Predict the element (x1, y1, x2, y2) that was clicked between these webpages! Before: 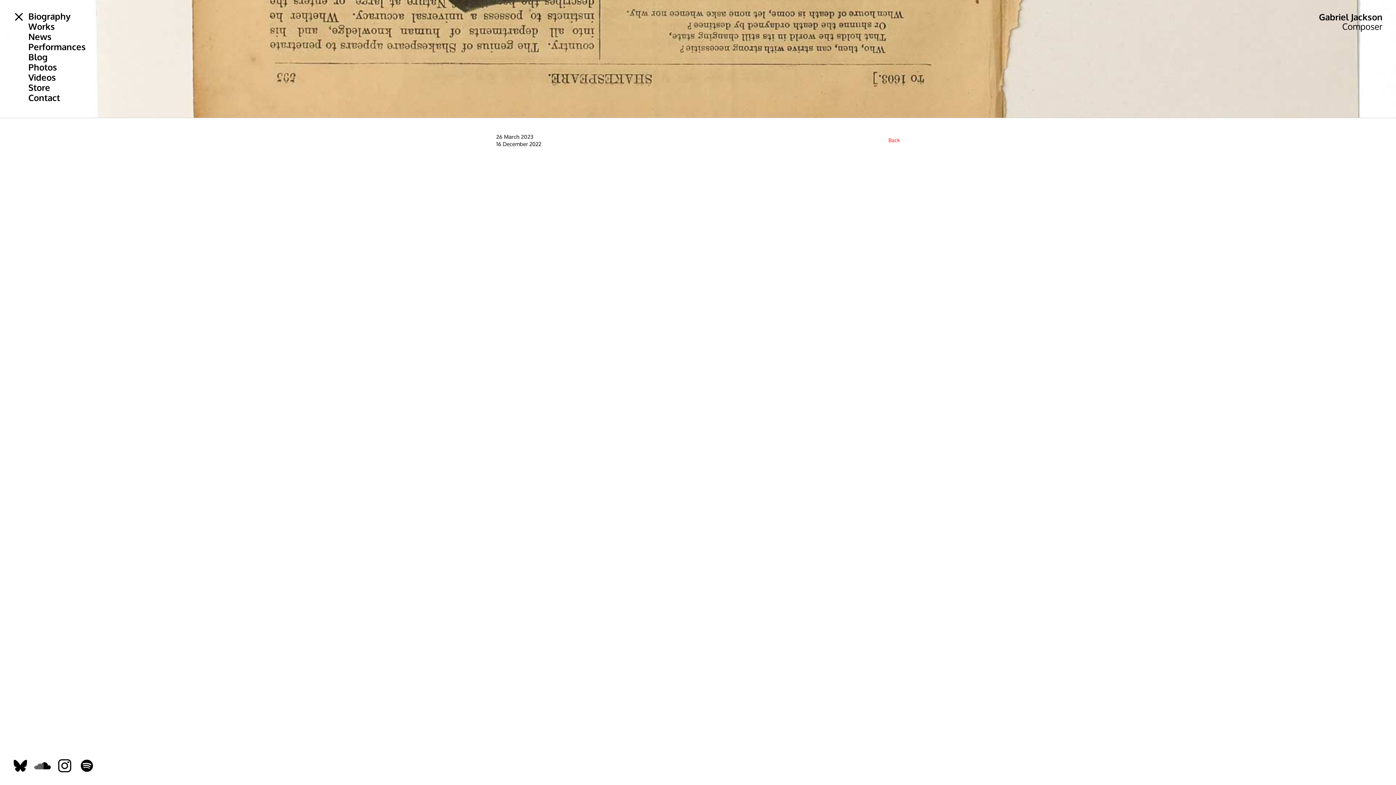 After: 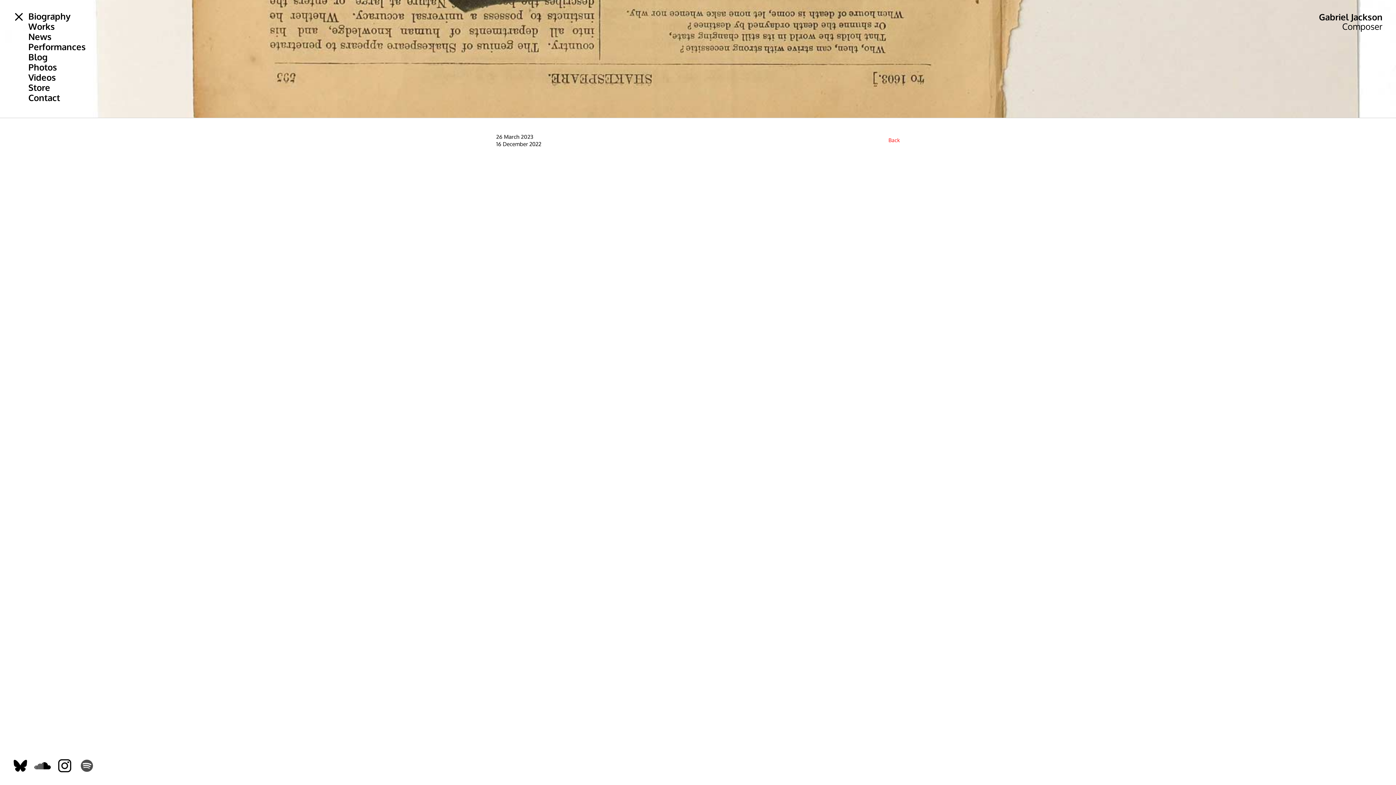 Action: bbox: (76, 762, 97, 769)